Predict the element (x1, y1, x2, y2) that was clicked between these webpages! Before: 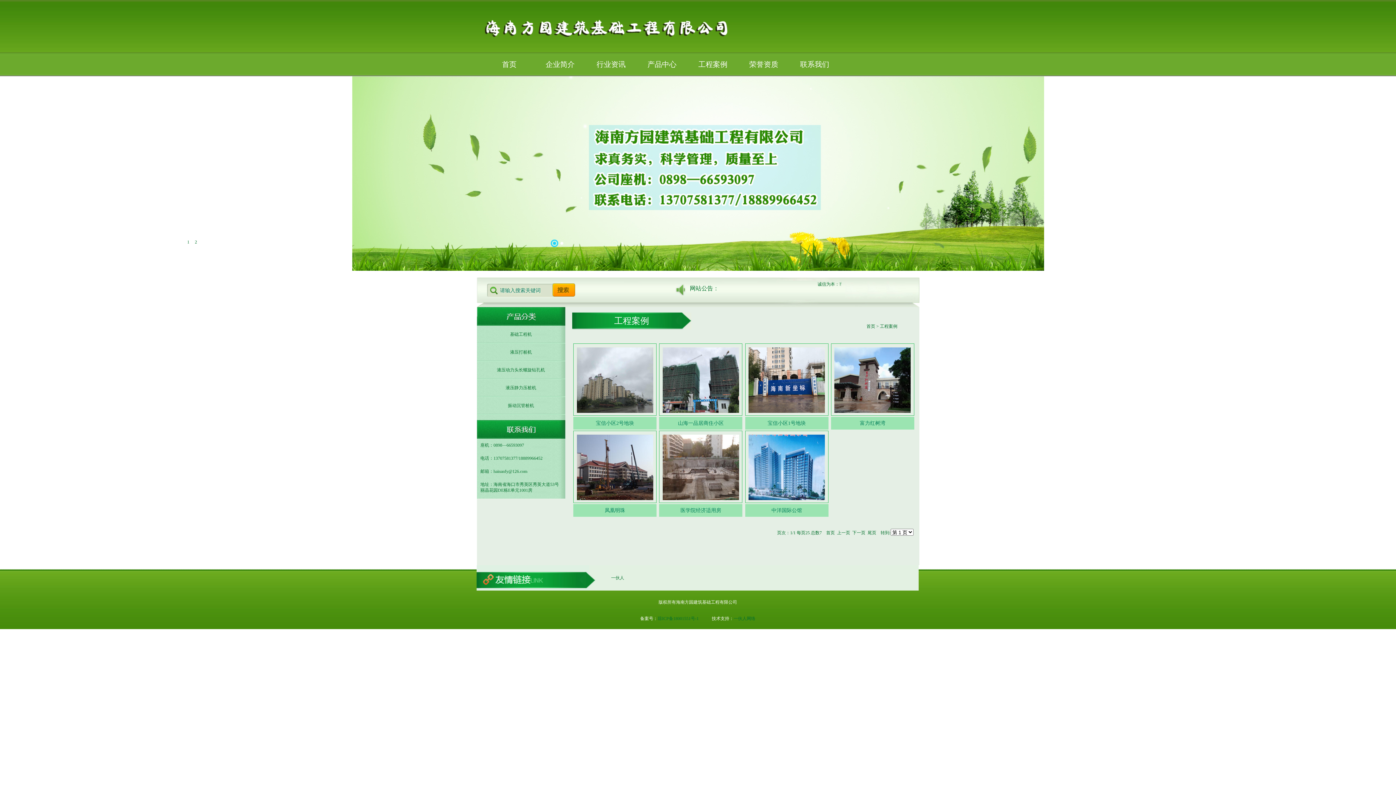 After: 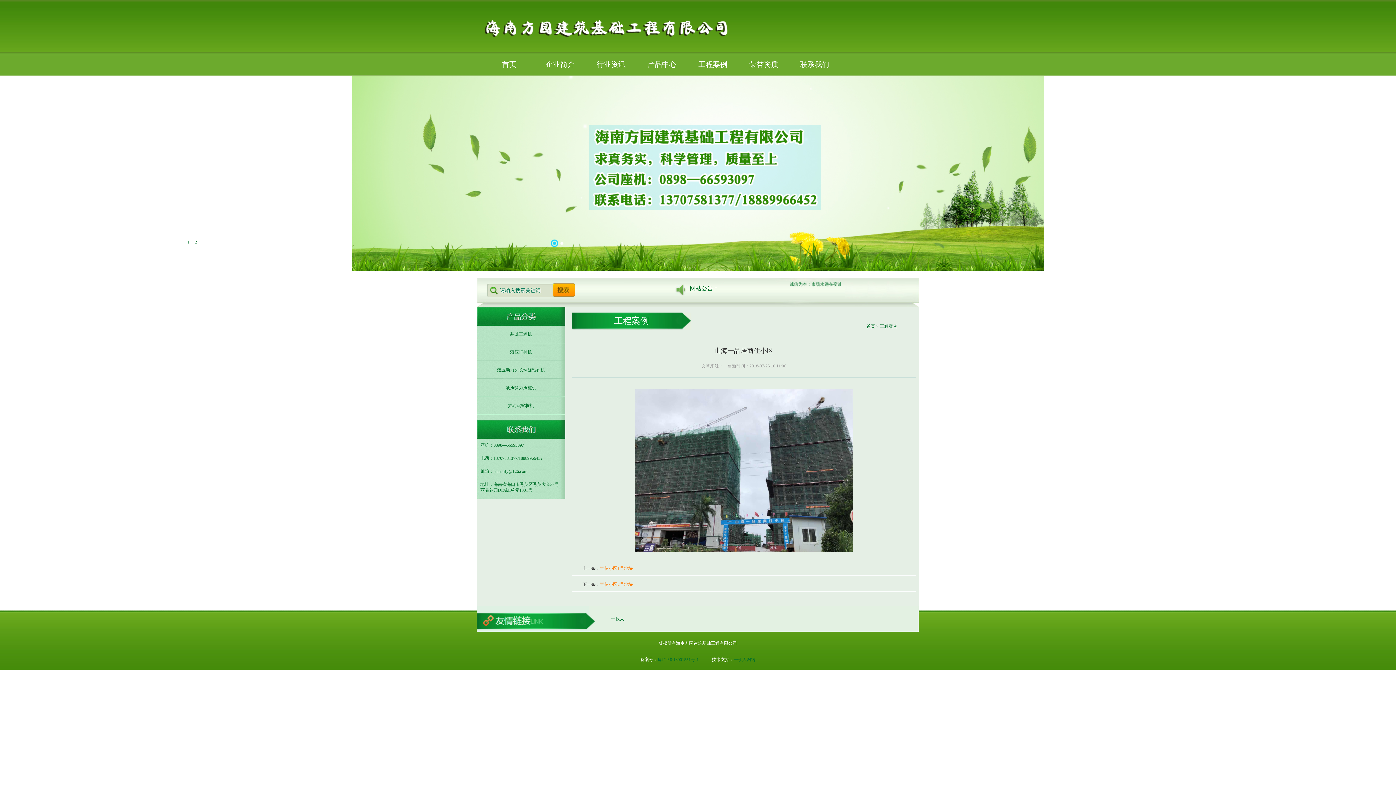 Action: label: 山海一品居商住小区 bbox: (659, 417, 742, 429)